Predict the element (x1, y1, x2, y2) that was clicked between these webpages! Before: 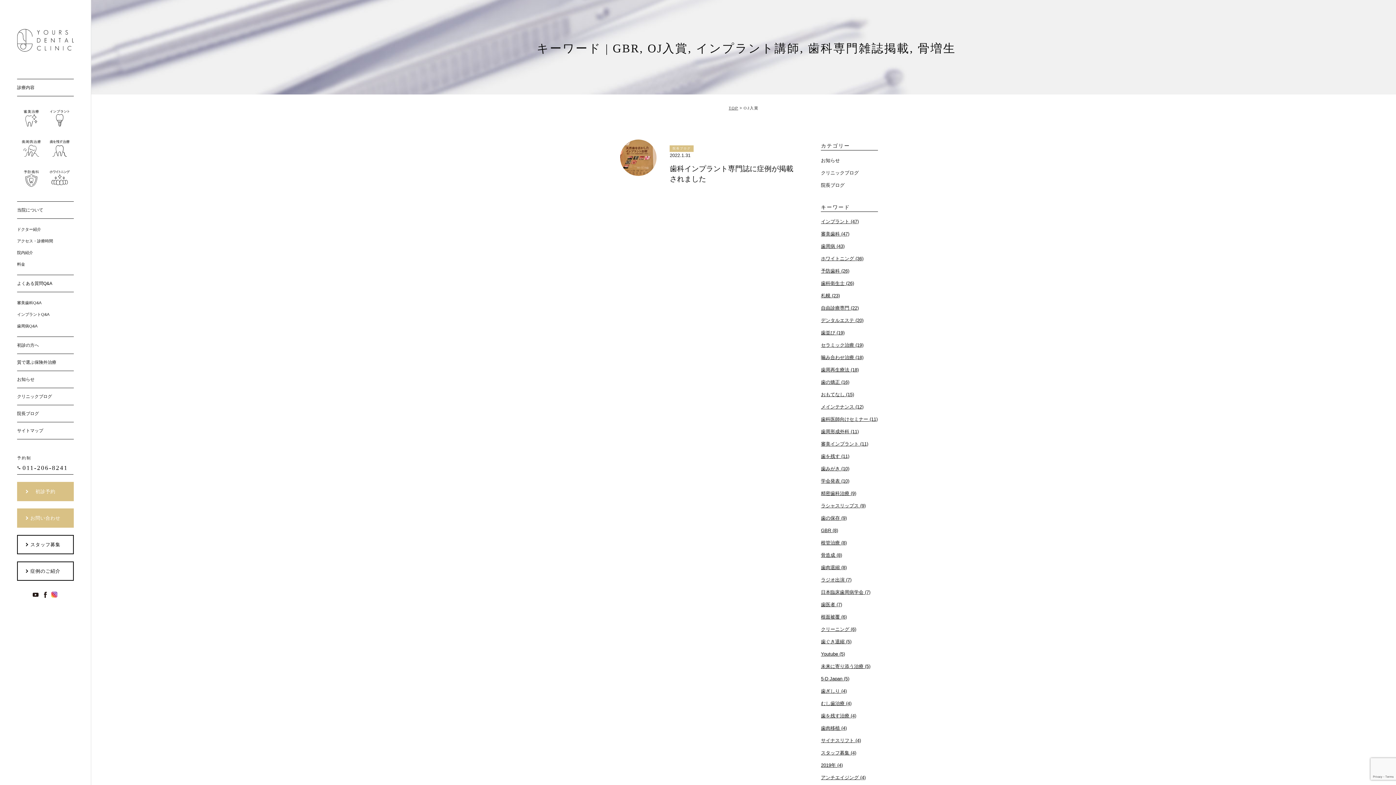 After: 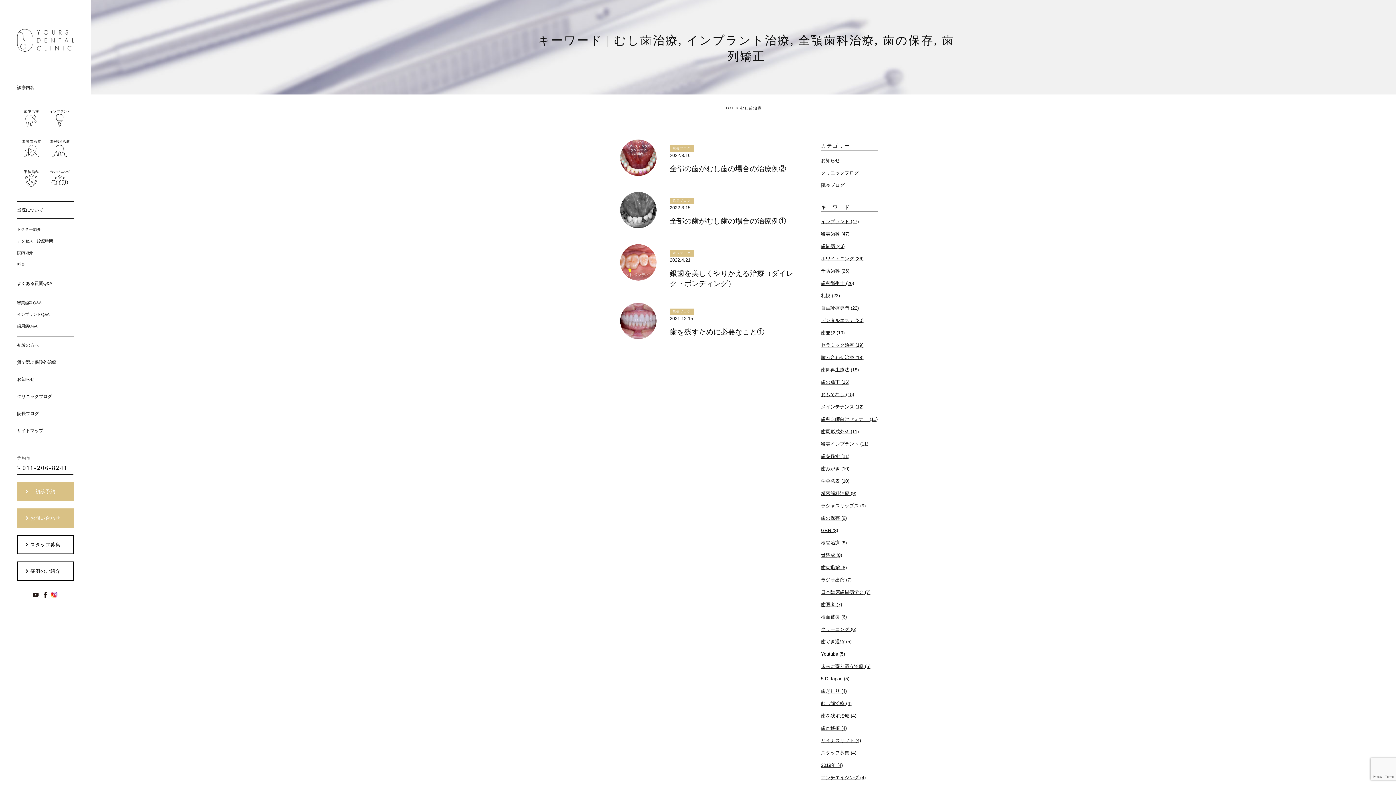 Action: bbox: (821, 700, 878, 707) label: むし歯治療 (4個の項目)